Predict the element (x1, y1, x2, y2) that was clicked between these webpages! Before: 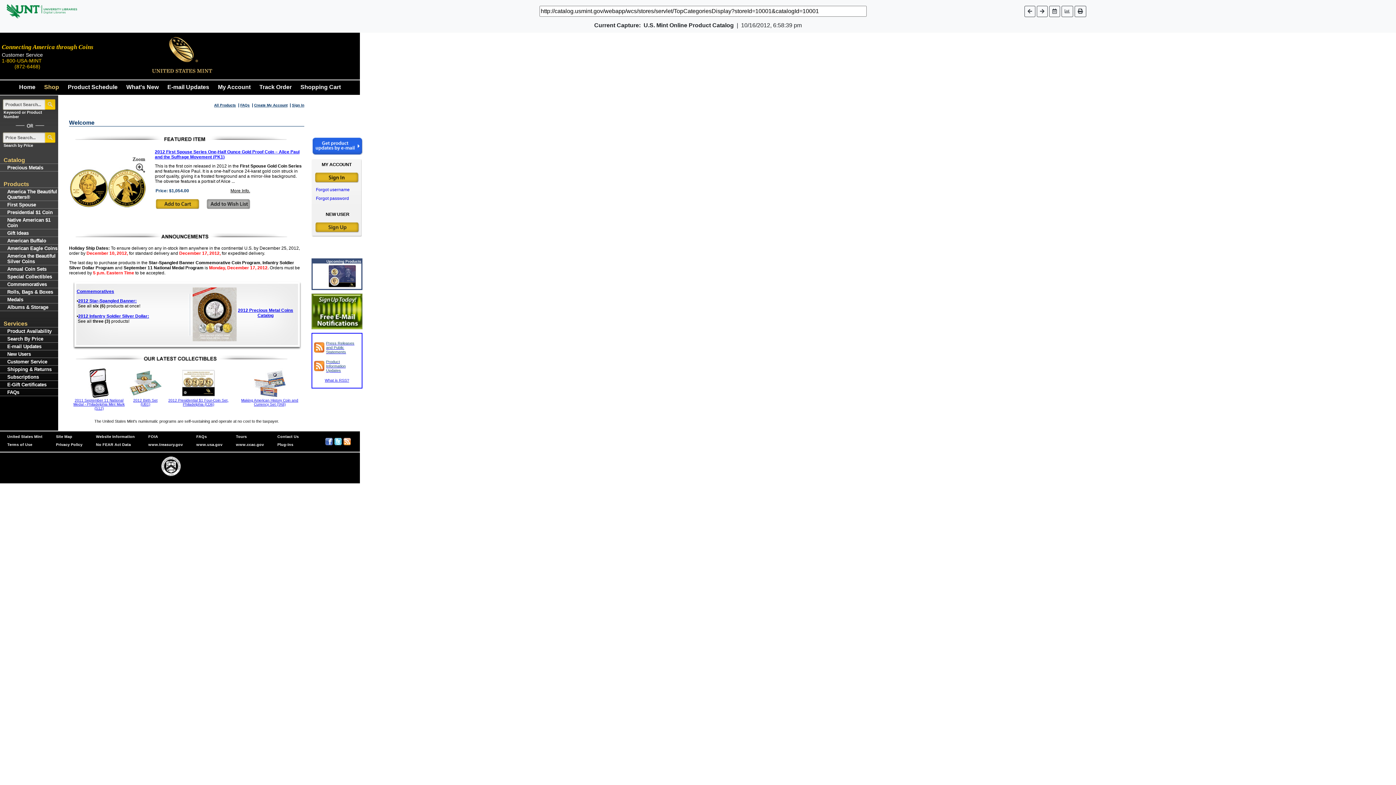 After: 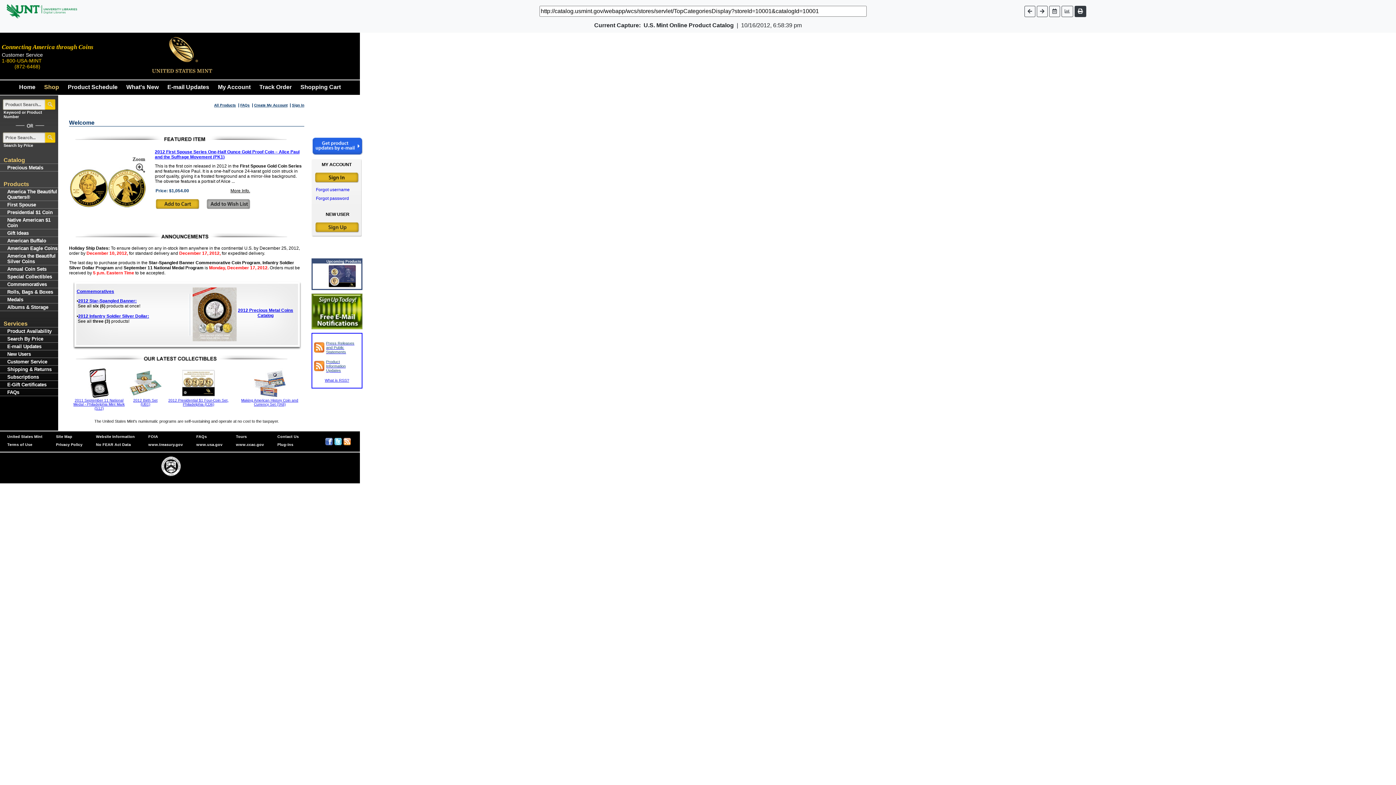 Action: bbox: (1074, 5, 1086, 16)